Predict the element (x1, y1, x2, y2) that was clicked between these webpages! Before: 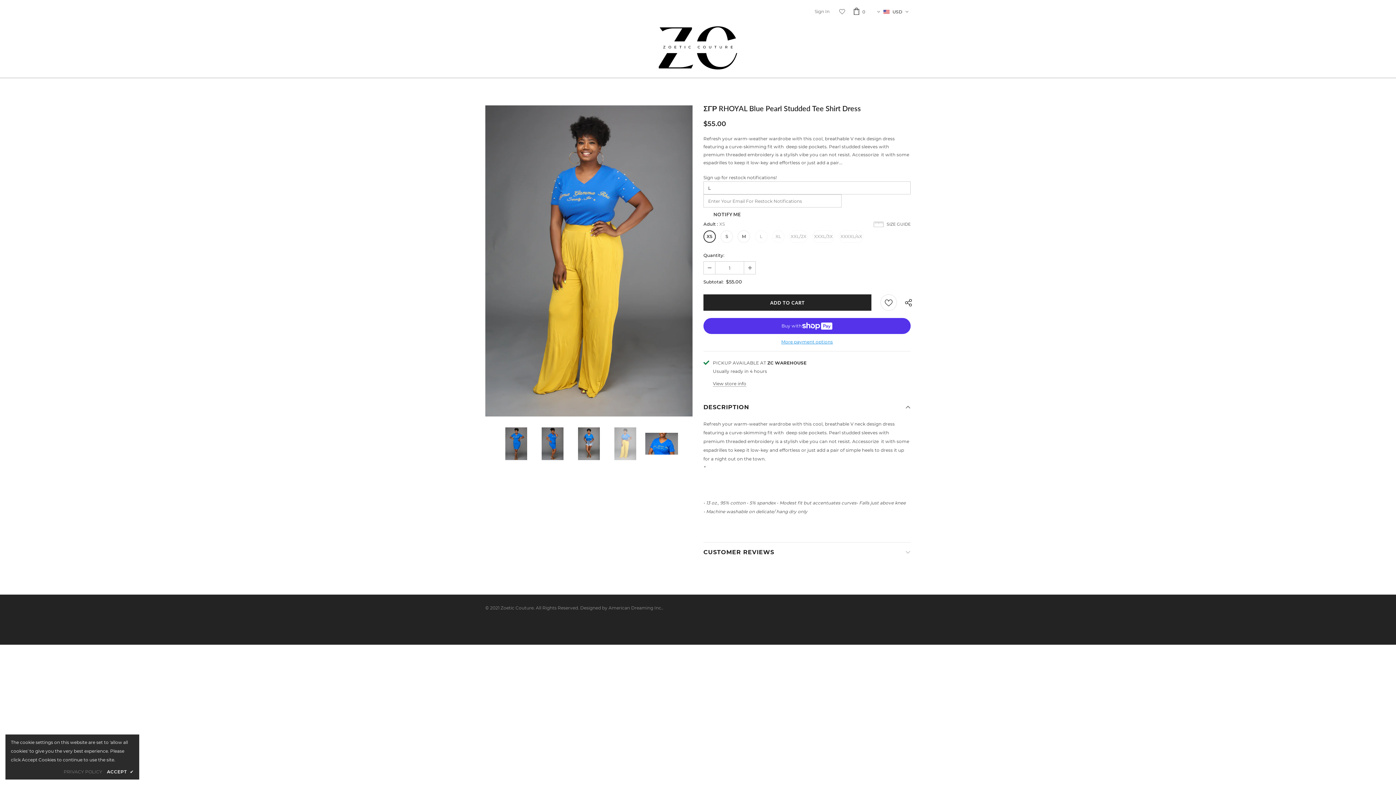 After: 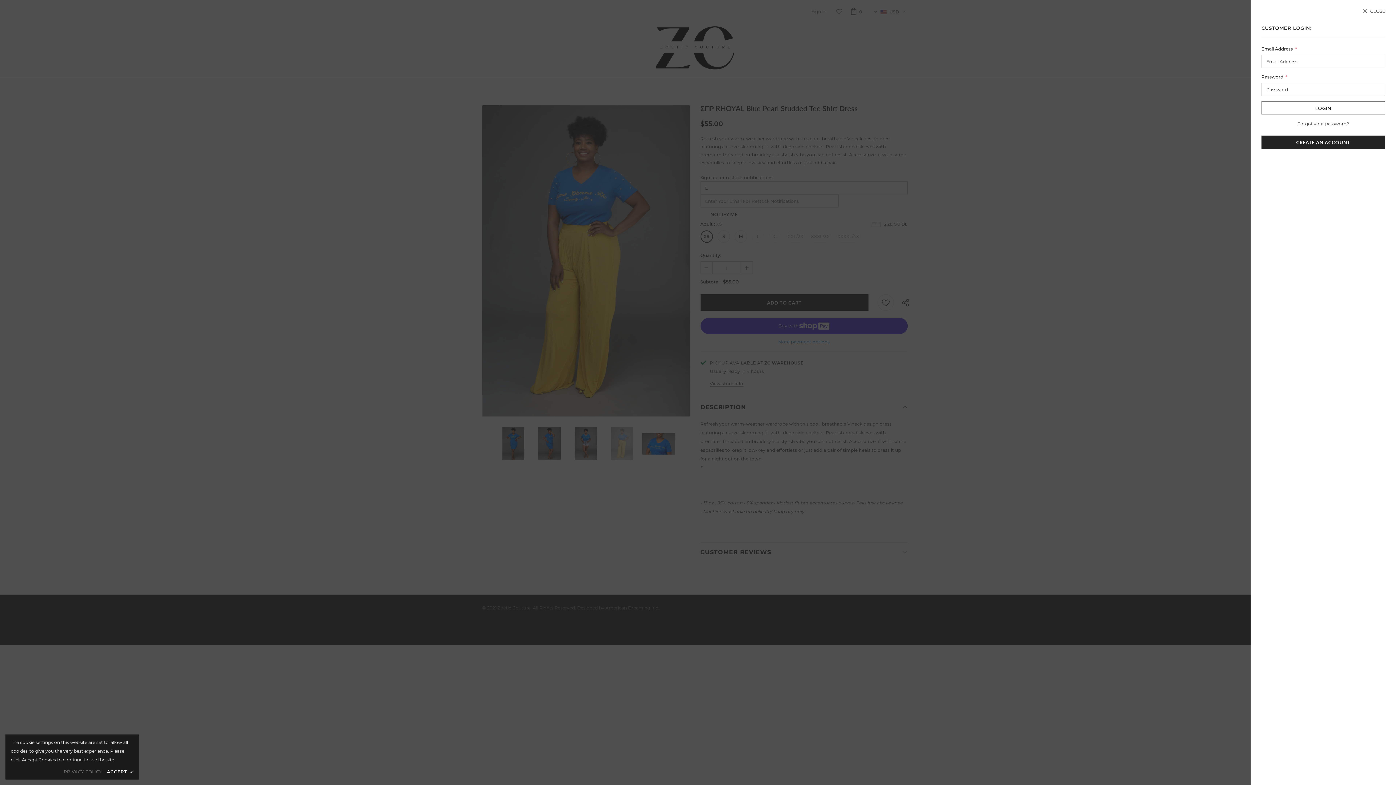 Action: bbox: (814, 6, 829, 17) label: Sign In